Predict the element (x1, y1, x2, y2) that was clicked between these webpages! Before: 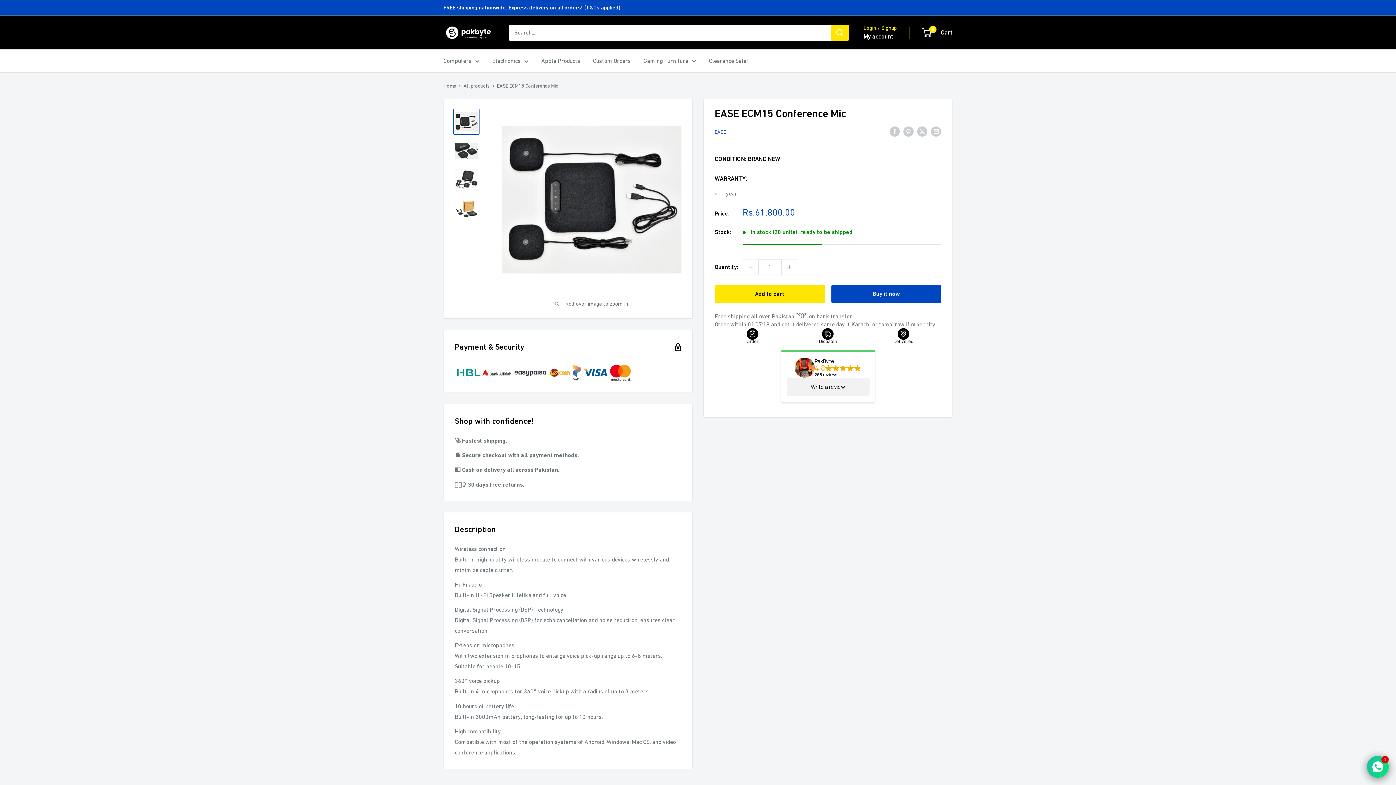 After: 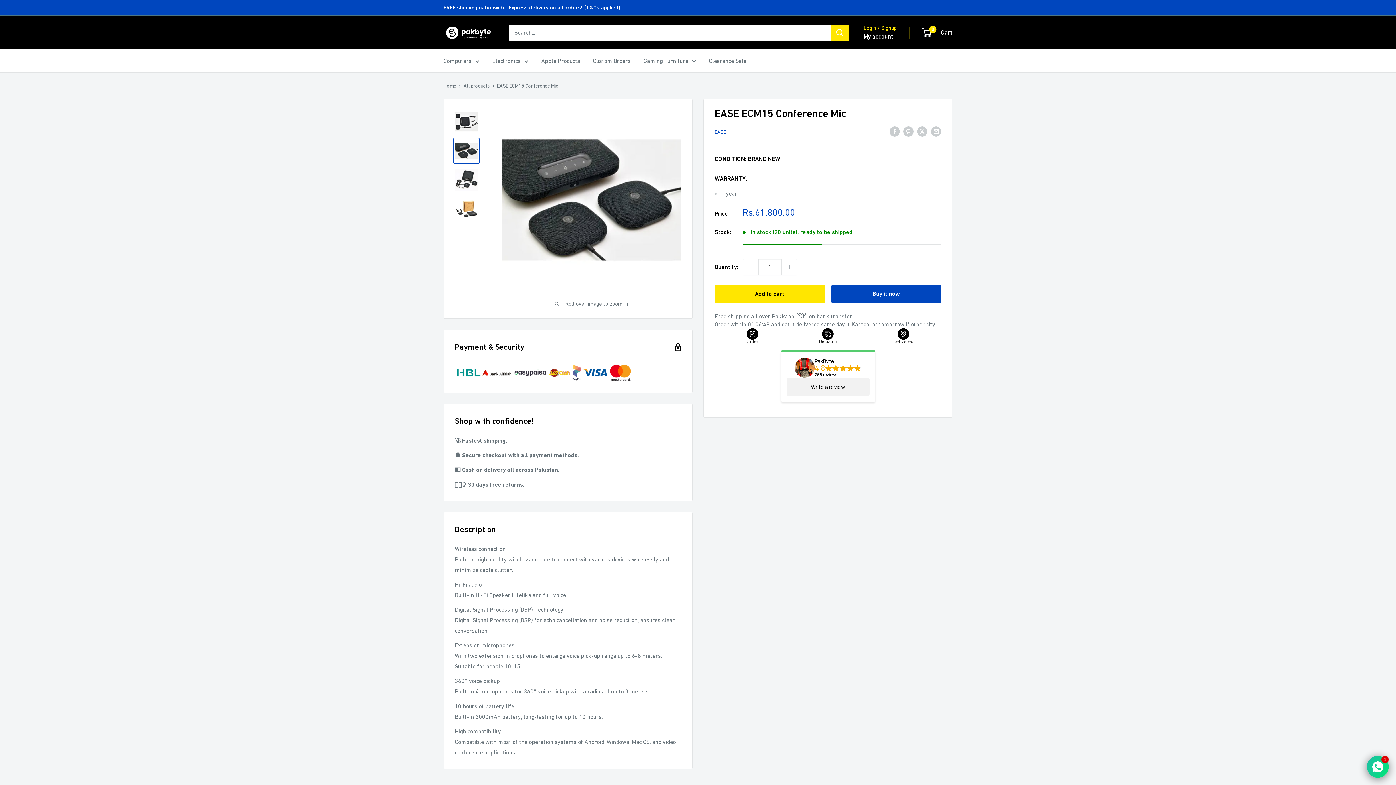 Action: bbox: (453, 137, 479, 164)